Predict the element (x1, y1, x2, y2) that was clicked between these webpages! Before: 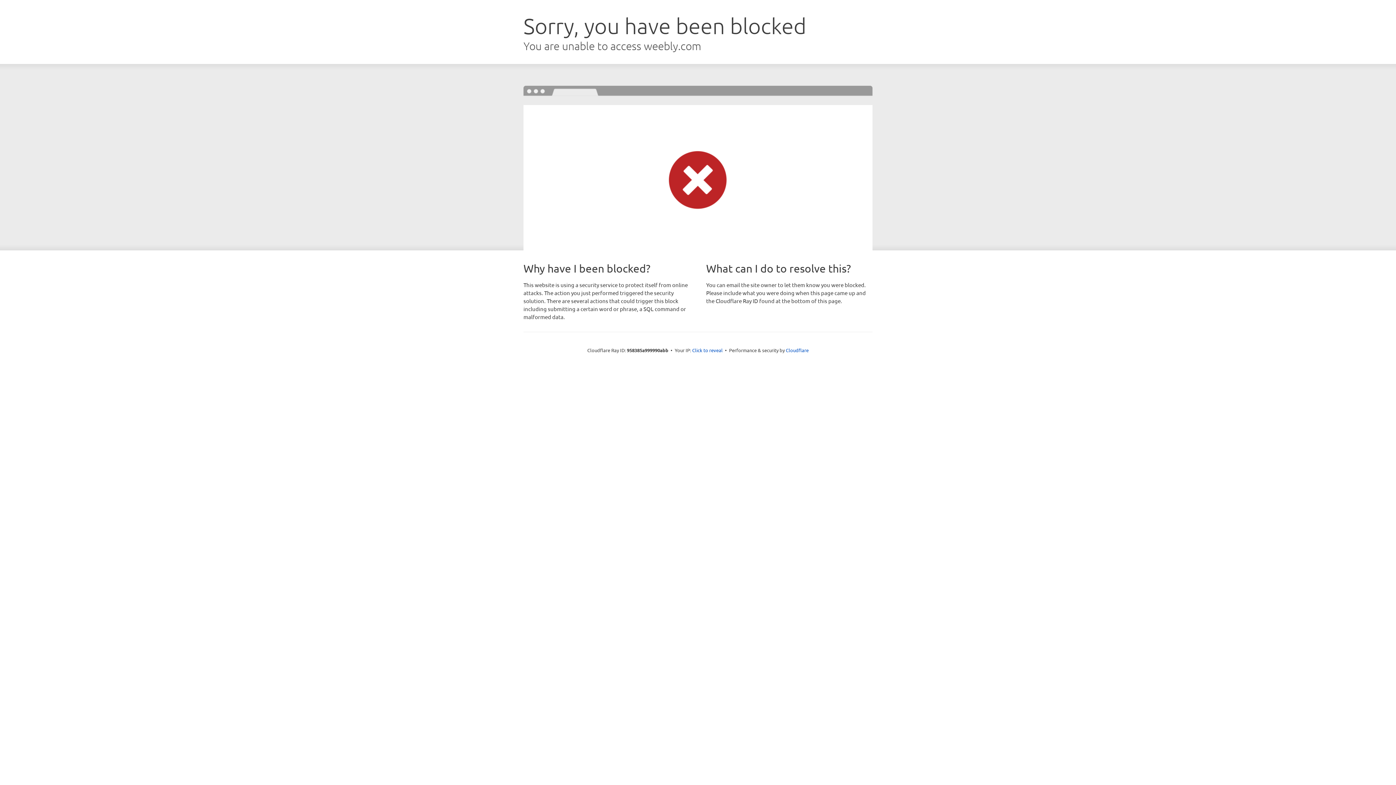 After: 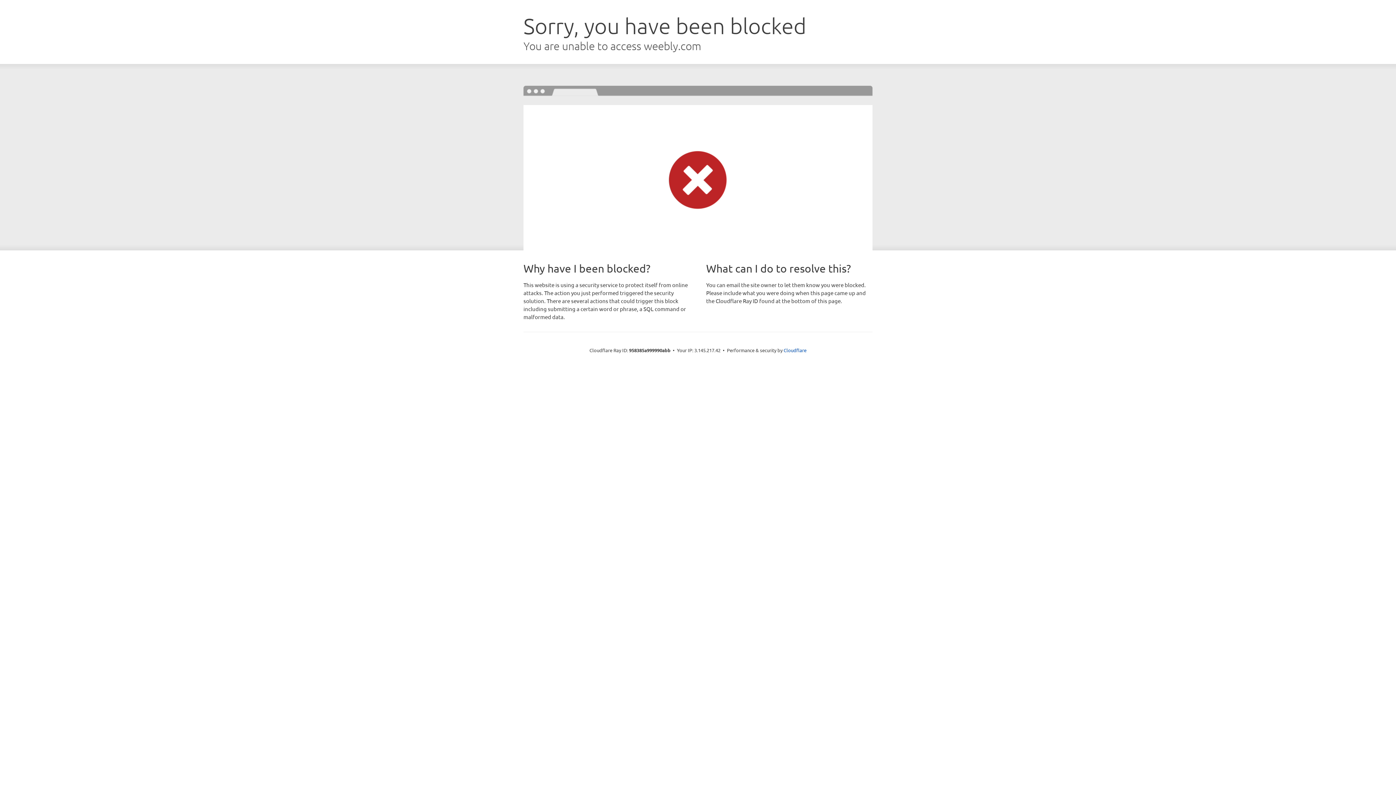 Action: bbox: (692, 346, 722, 353) label: Click to reveal